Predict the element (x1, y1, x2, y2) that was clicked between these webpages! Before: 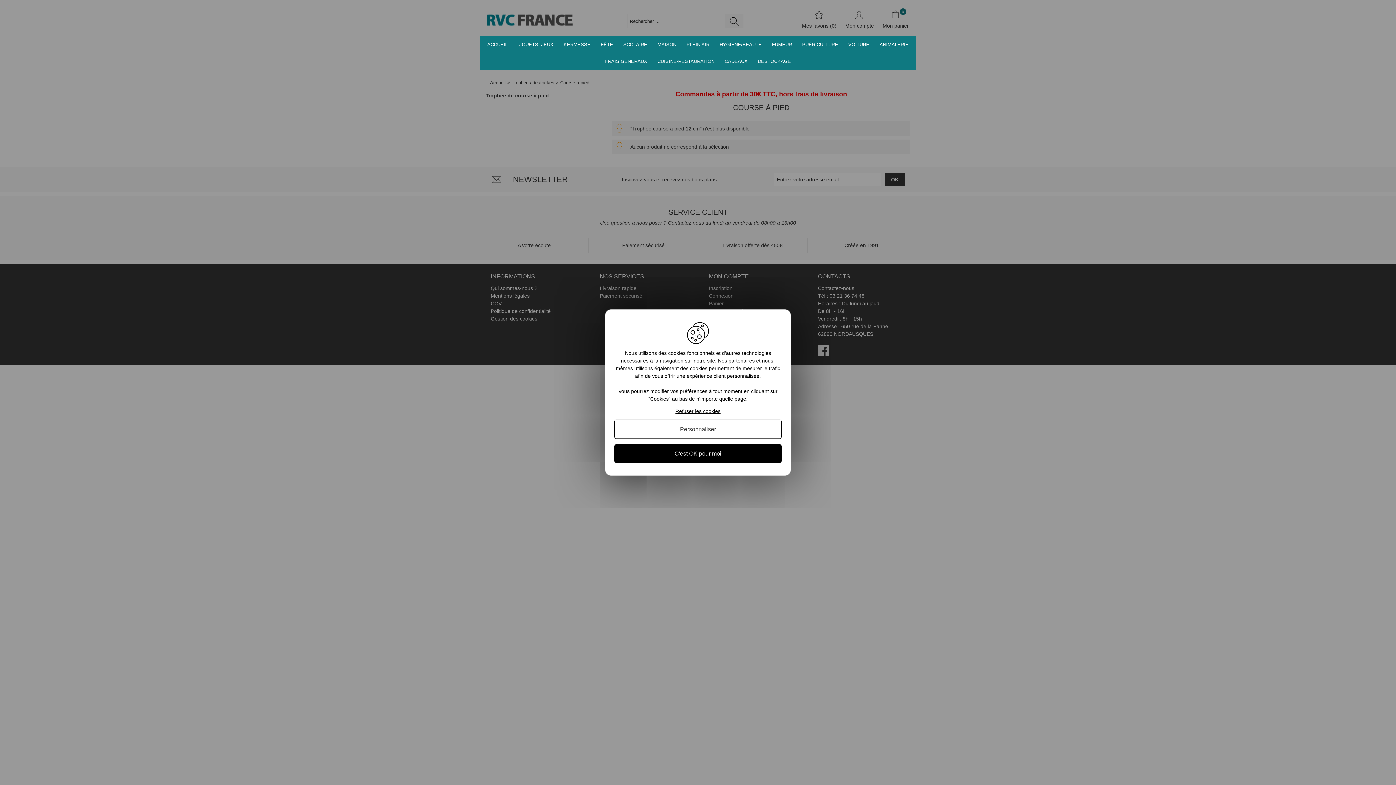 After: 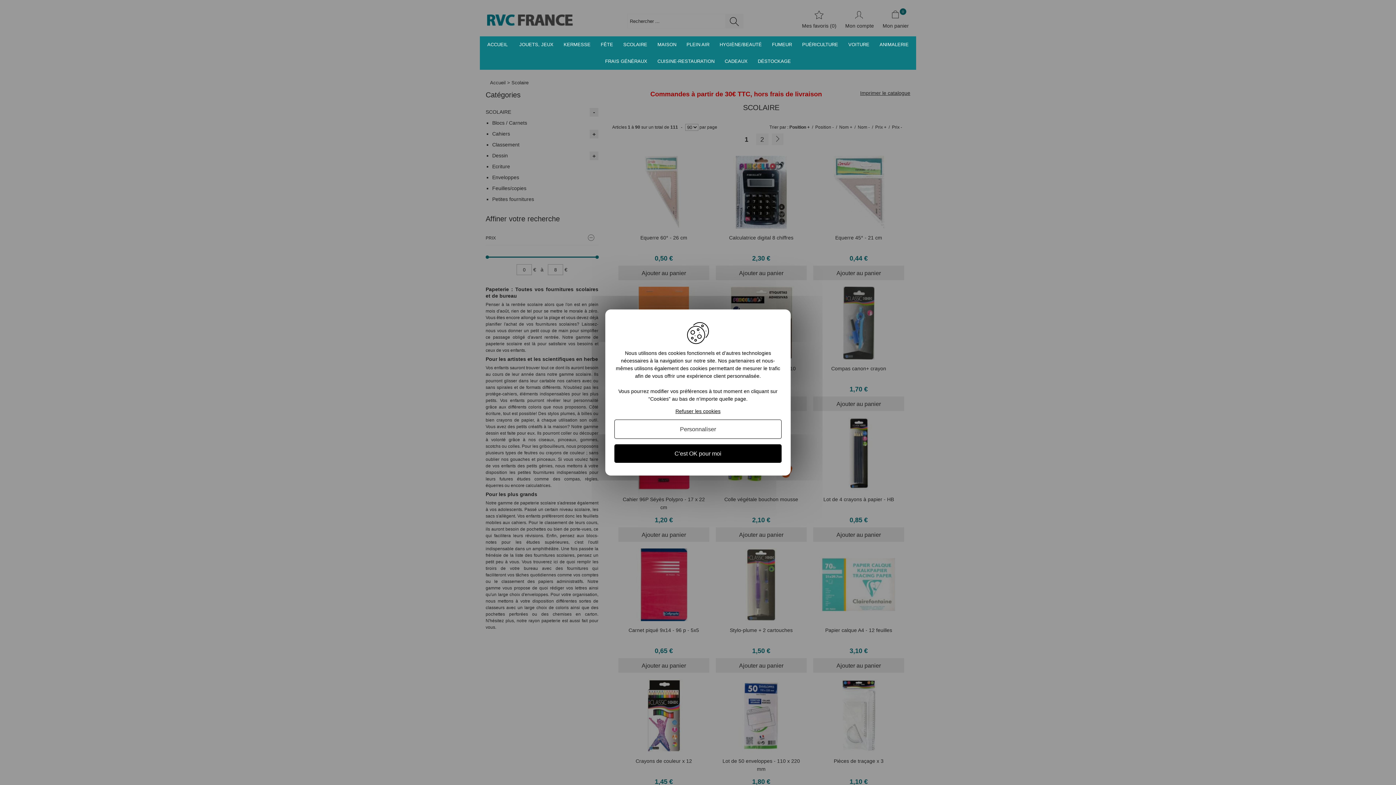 Action: label: SCOLAIRE bbox: (618, 36, 652, 53)